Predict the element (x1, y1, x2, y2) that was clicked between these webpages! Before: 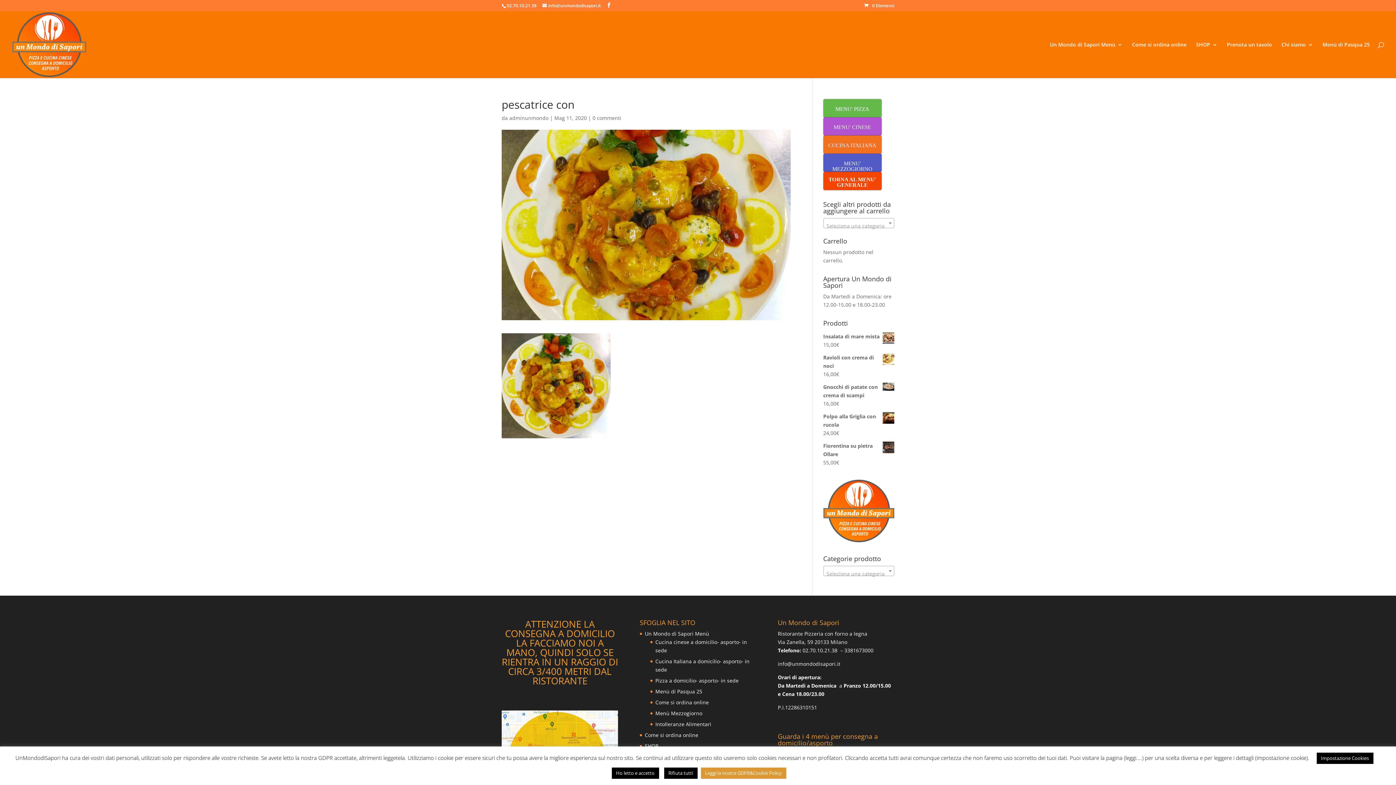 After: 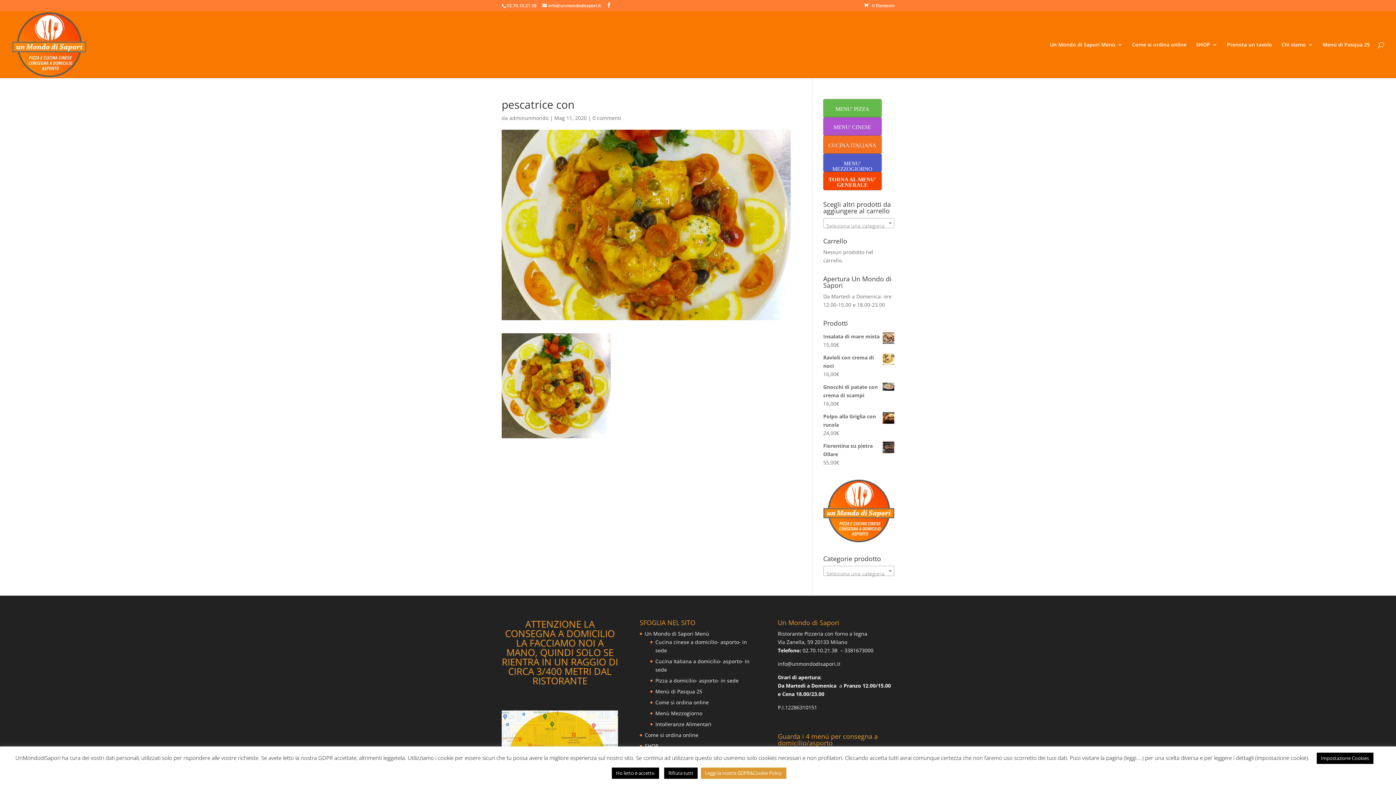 Action: label: 0 commenti bbox: (592, 114, 621, 121)